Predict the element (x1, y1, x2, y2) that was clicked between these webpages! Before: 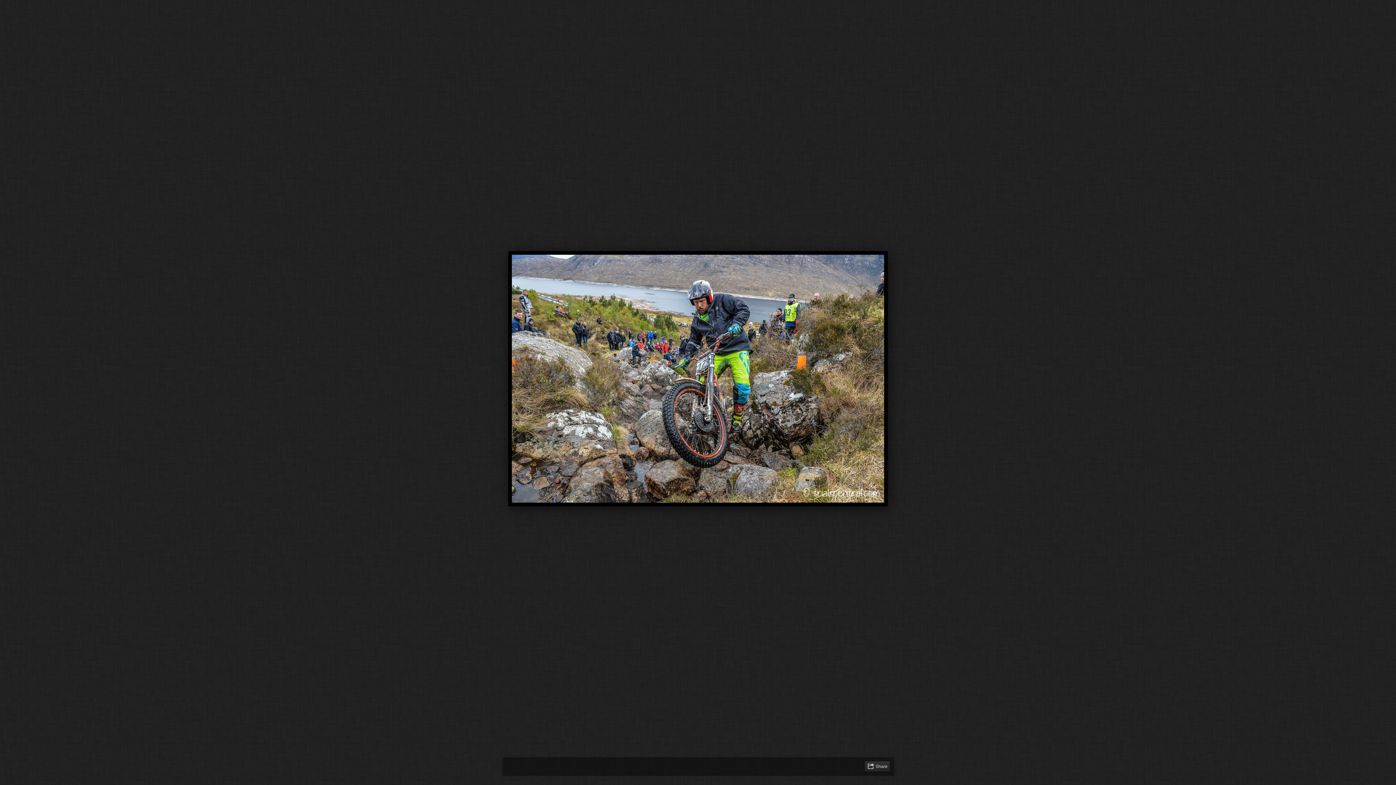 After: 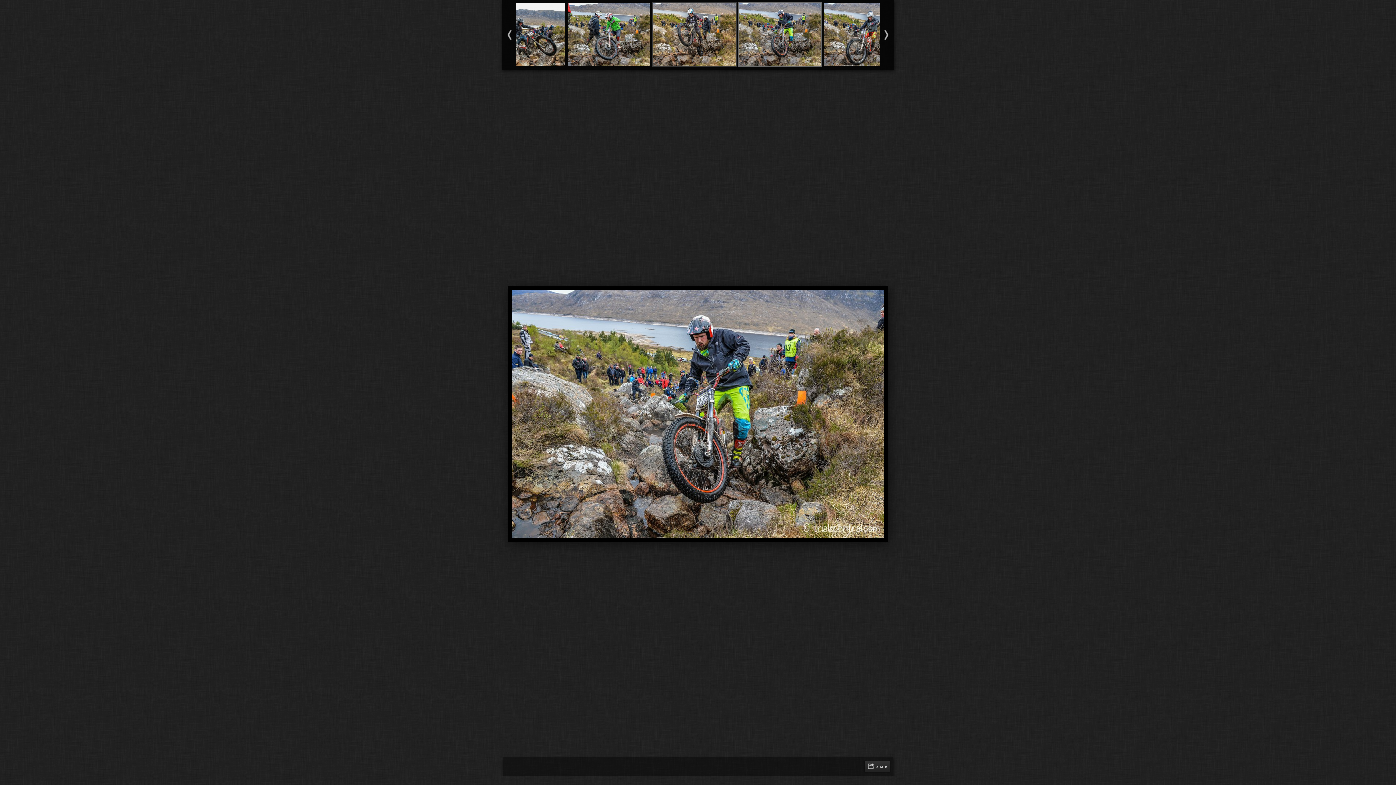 Action: bbox: (685, -1, 703, 23) label:  